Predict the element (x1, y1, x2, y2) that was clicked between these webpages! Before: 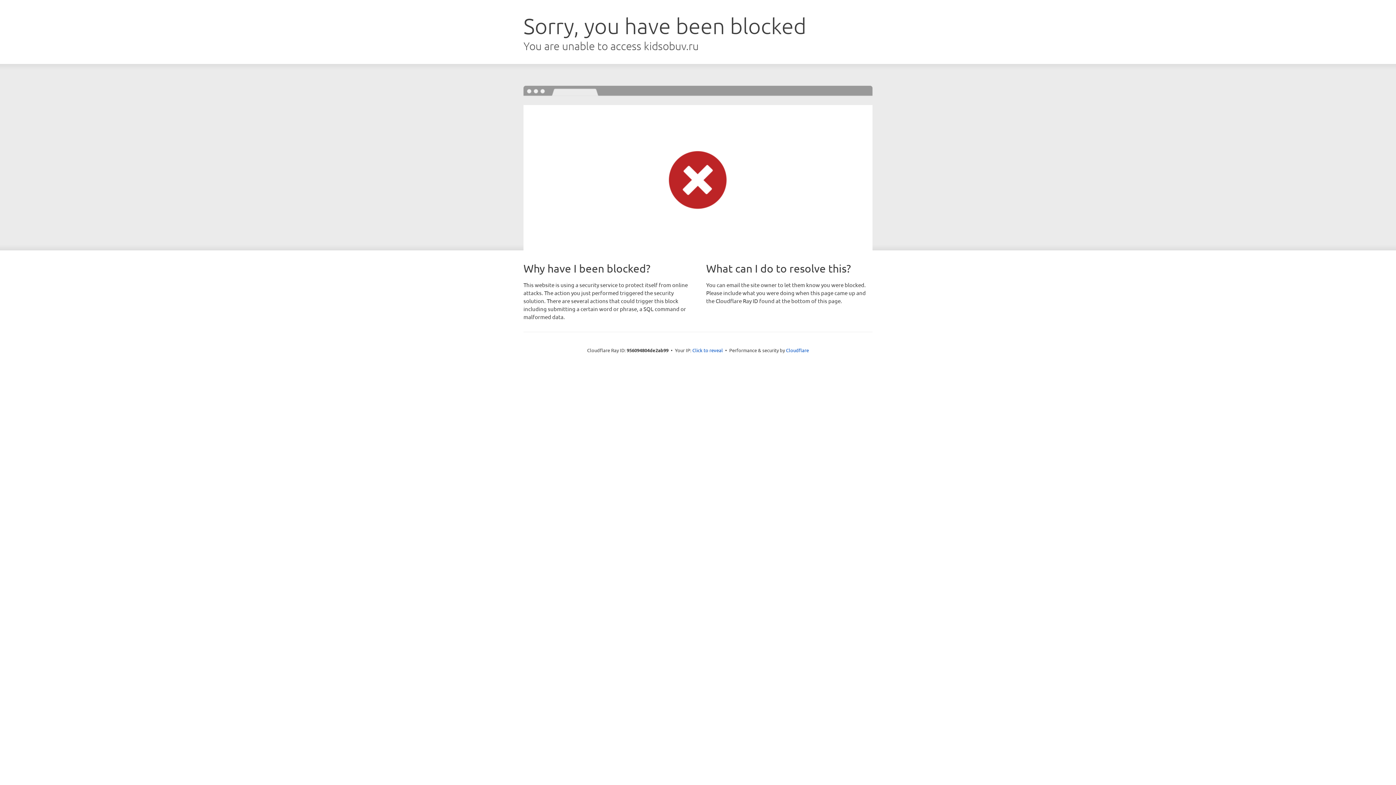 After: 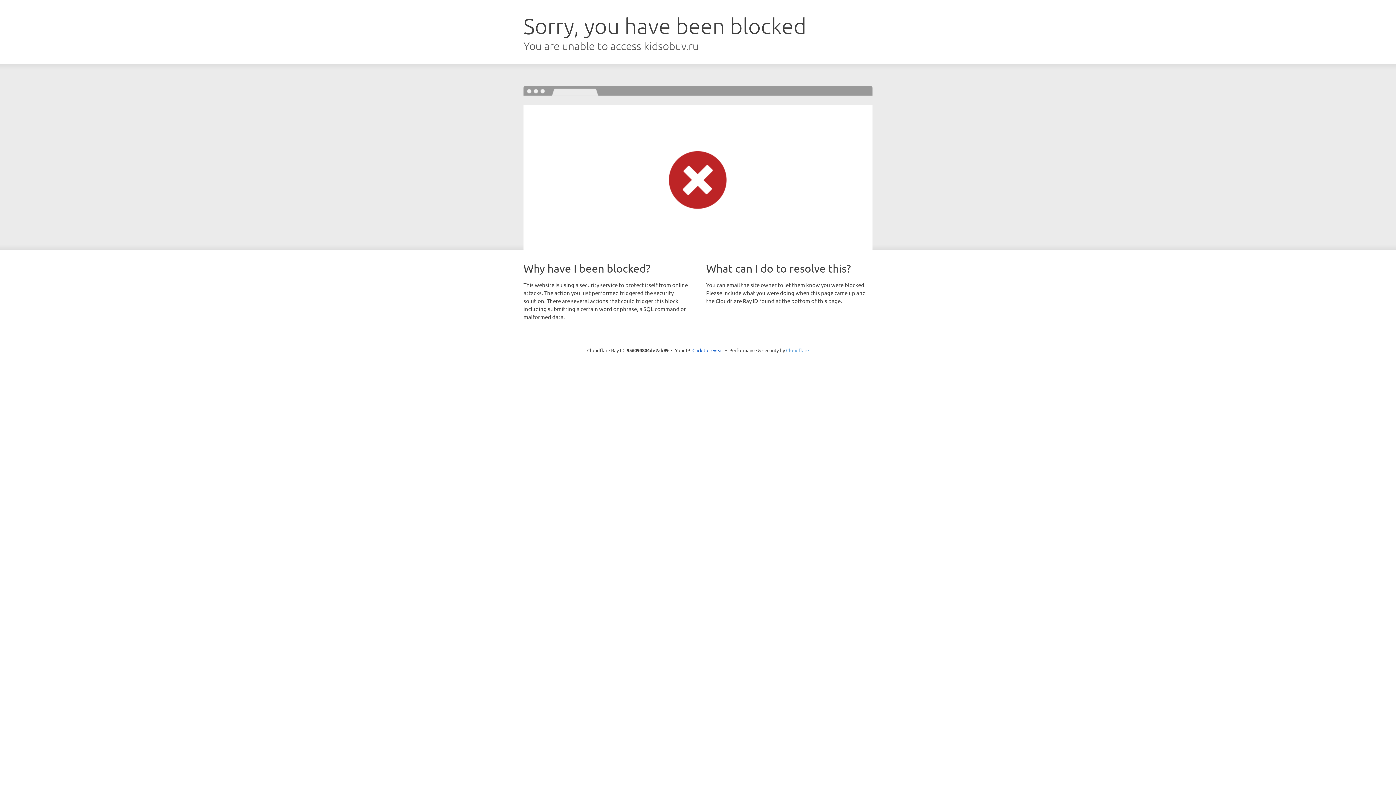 Action: label: Cloudflare bbox: (786, 347, 809, 353)